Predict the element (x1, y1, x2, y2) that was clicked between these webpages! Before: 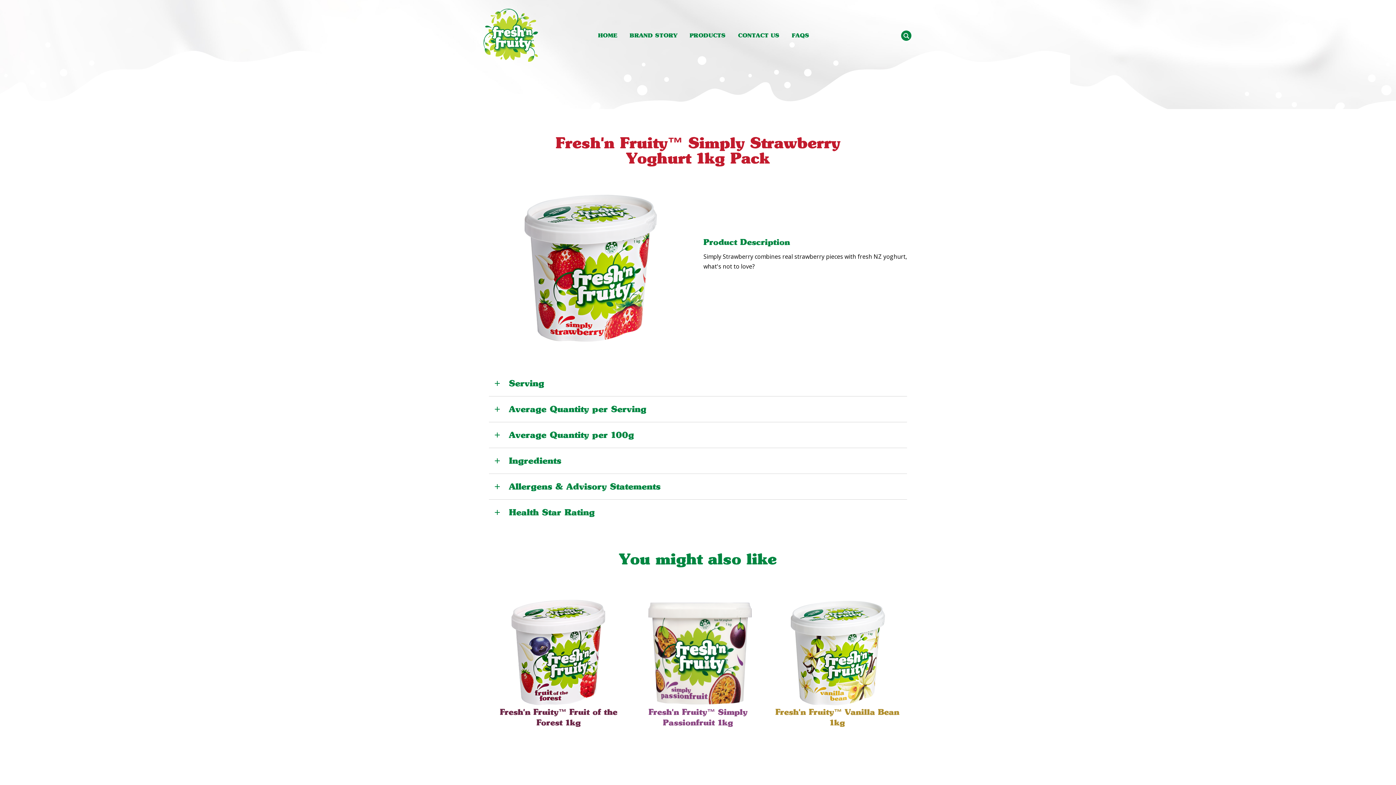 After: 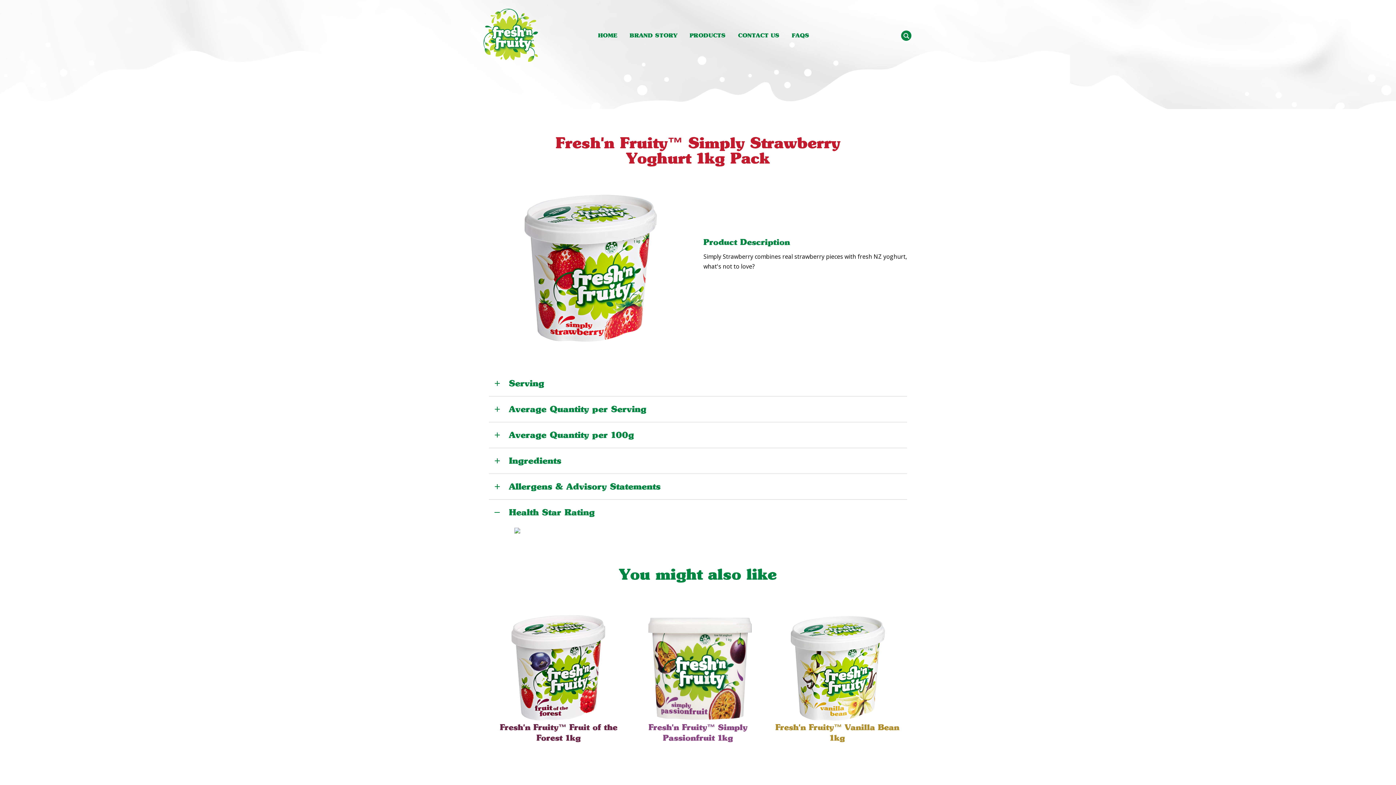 Action: bbox: (489, 500, 907, 525) label: Health Star Rating